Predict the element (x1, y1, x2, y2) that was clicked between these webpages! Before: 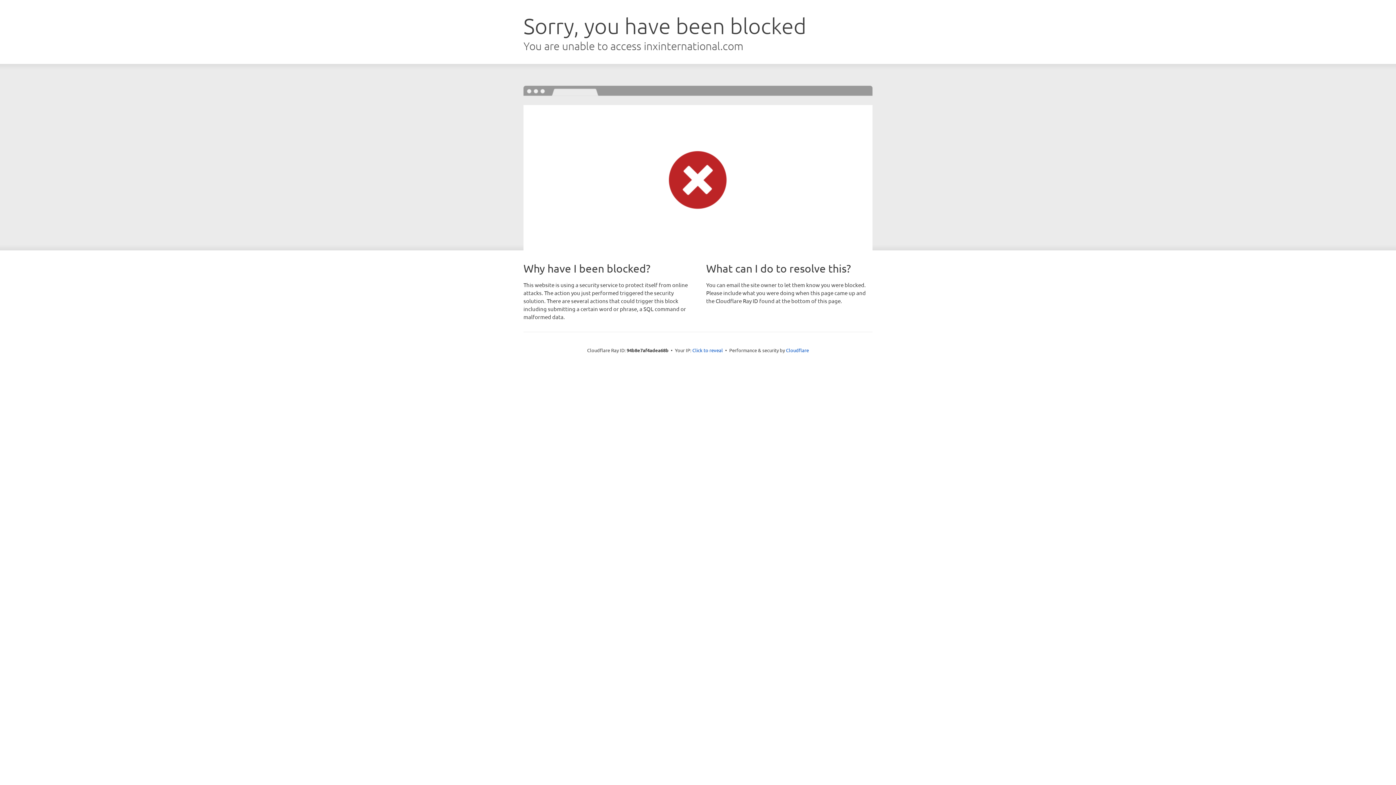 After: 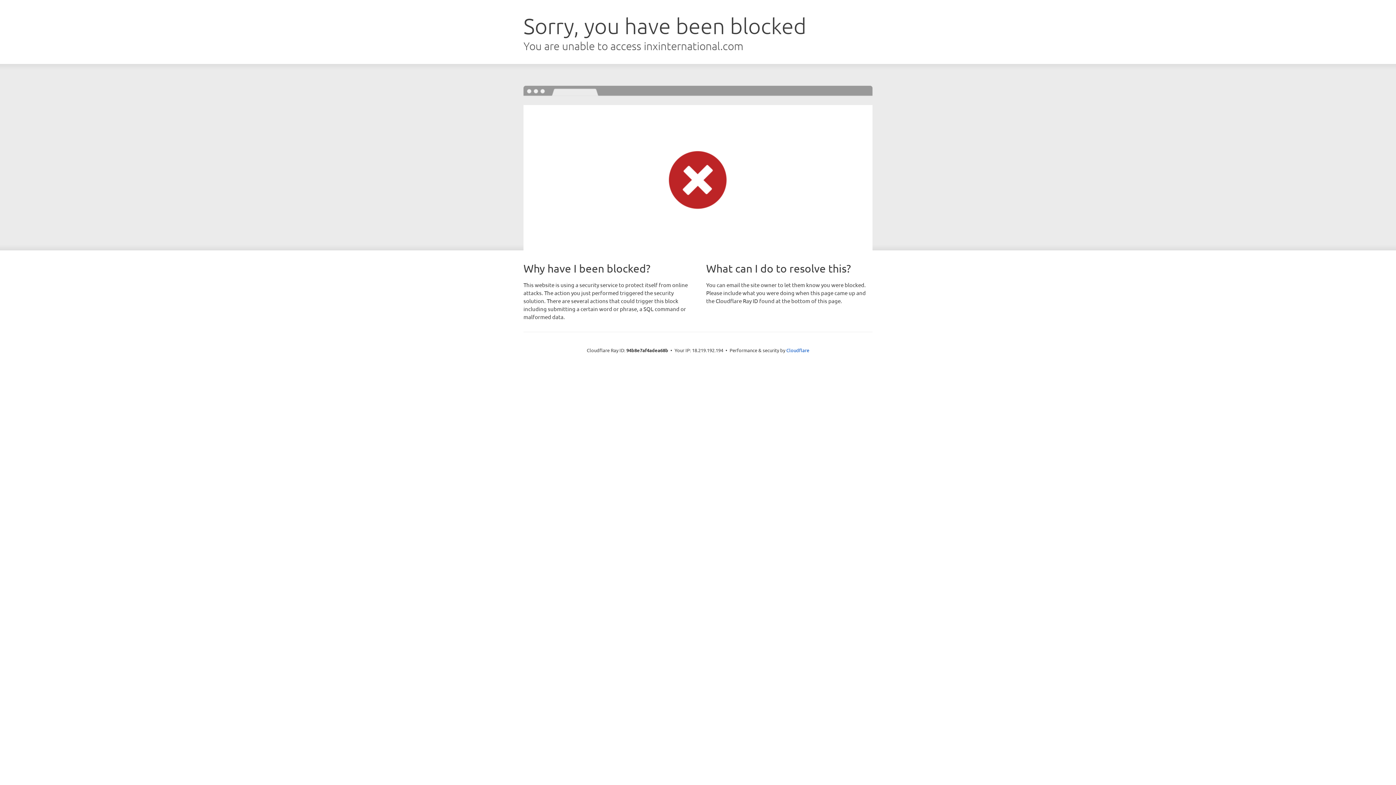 Action: bbox: (692, 346, 723, 353) label: Click to reveal